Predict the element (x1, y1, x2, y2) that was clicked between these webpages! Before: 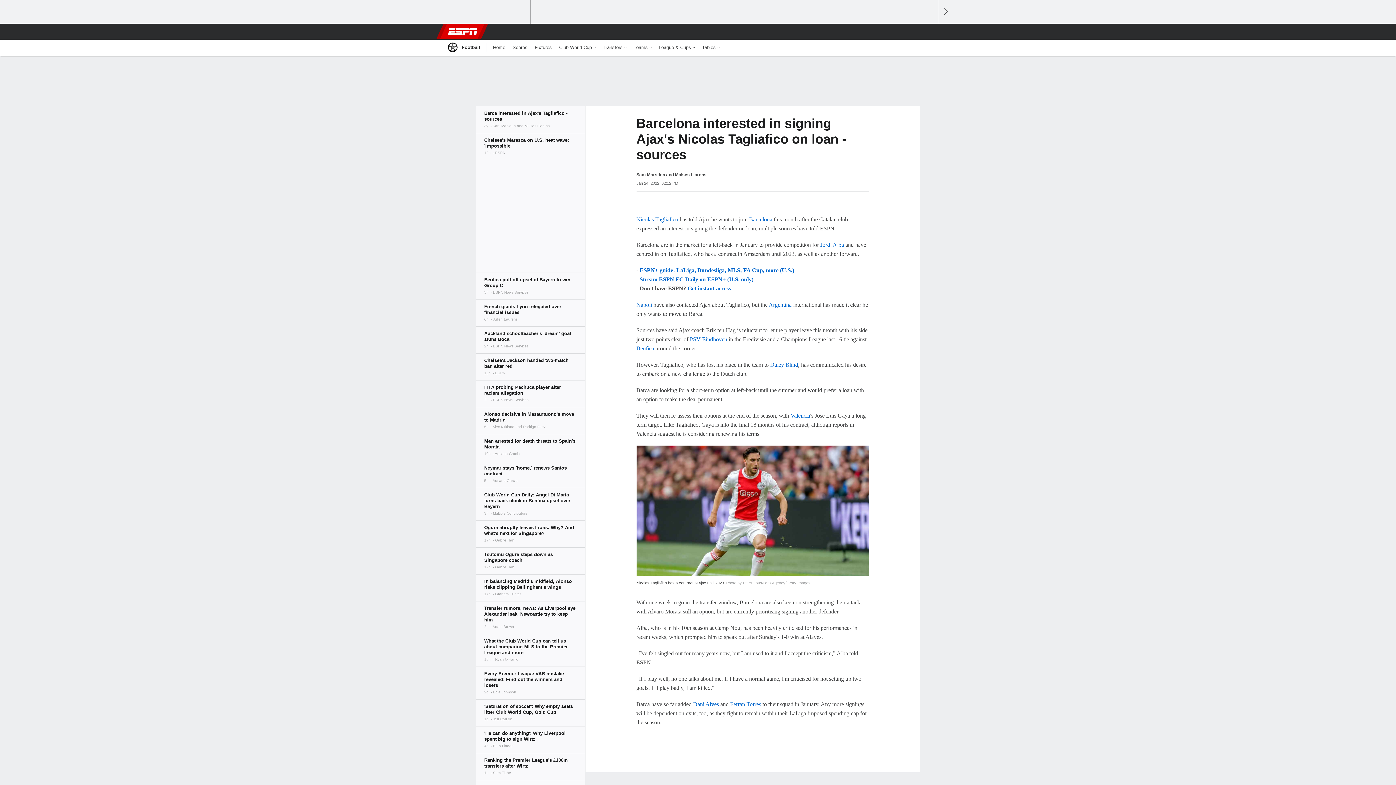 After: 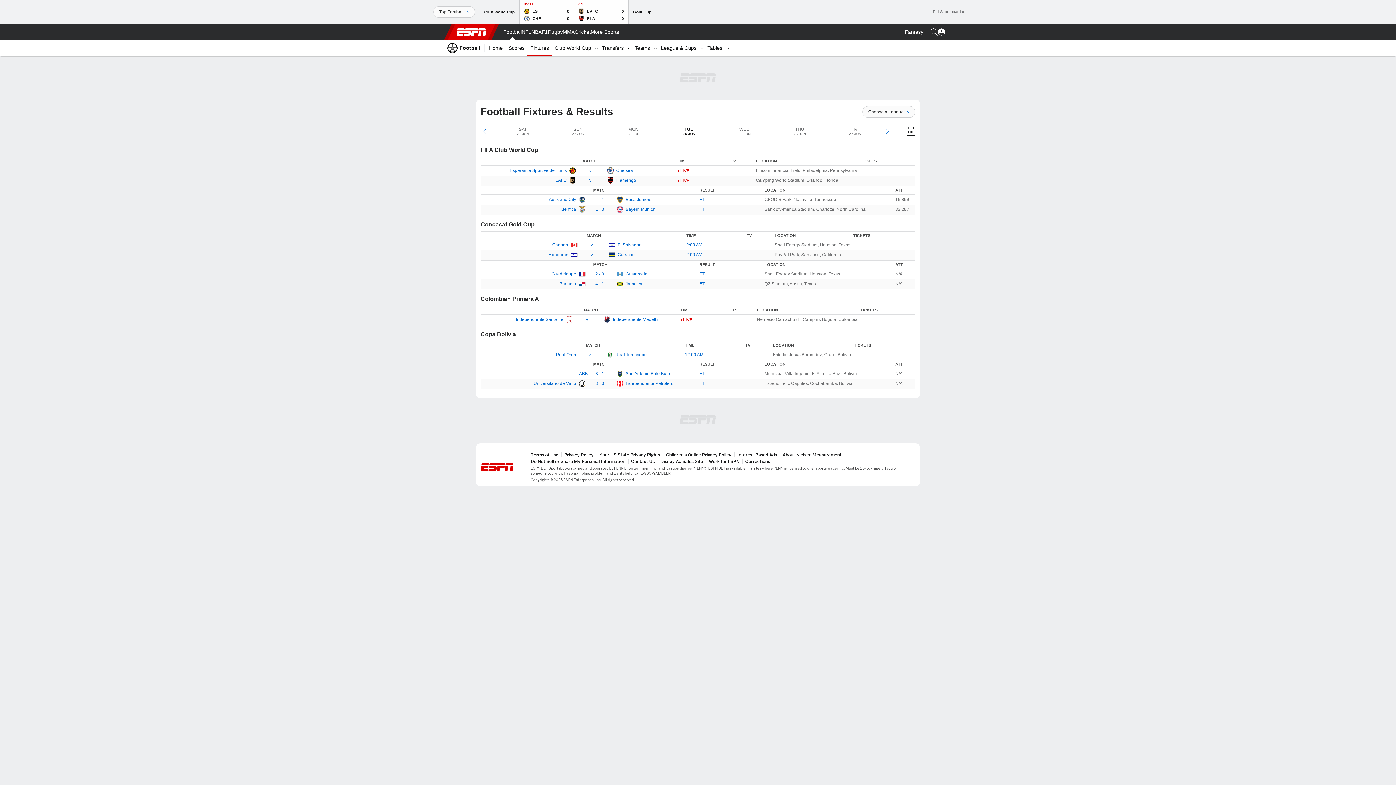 Action: bbox: (531, 39, 555, 55) label: Fixtures